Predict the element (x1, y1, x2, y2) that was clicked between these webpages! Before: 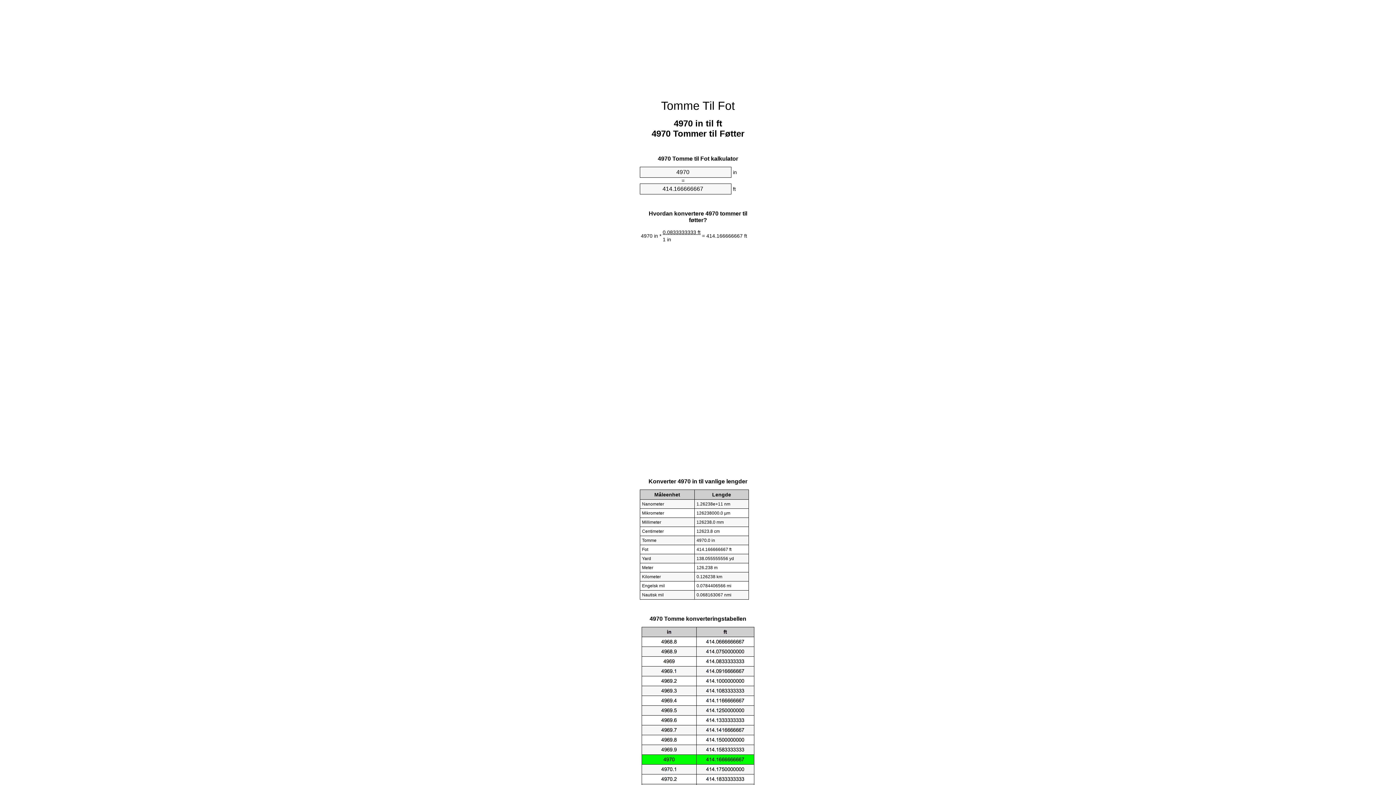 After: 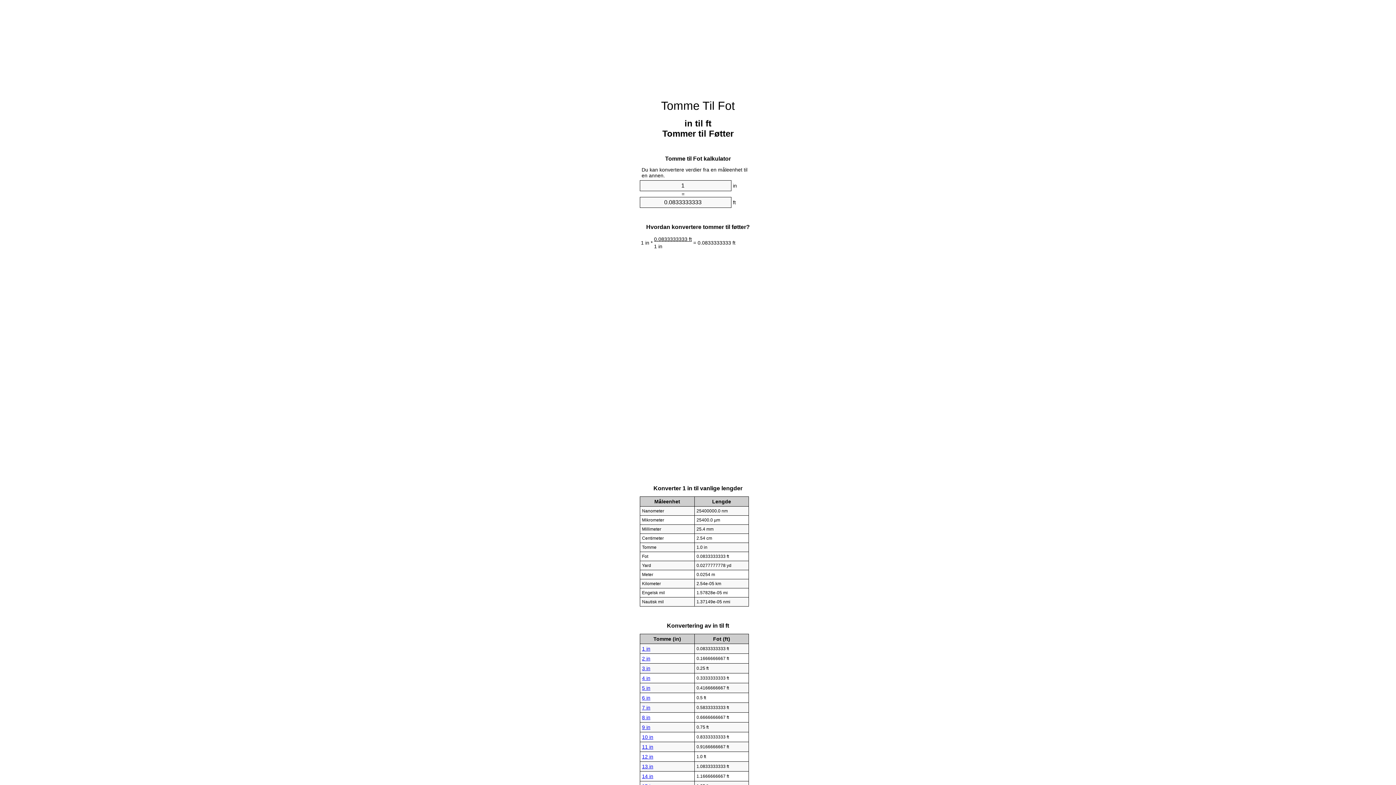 Action: bbox: (661, 99, 735, 112) label: Tomme Til Fot